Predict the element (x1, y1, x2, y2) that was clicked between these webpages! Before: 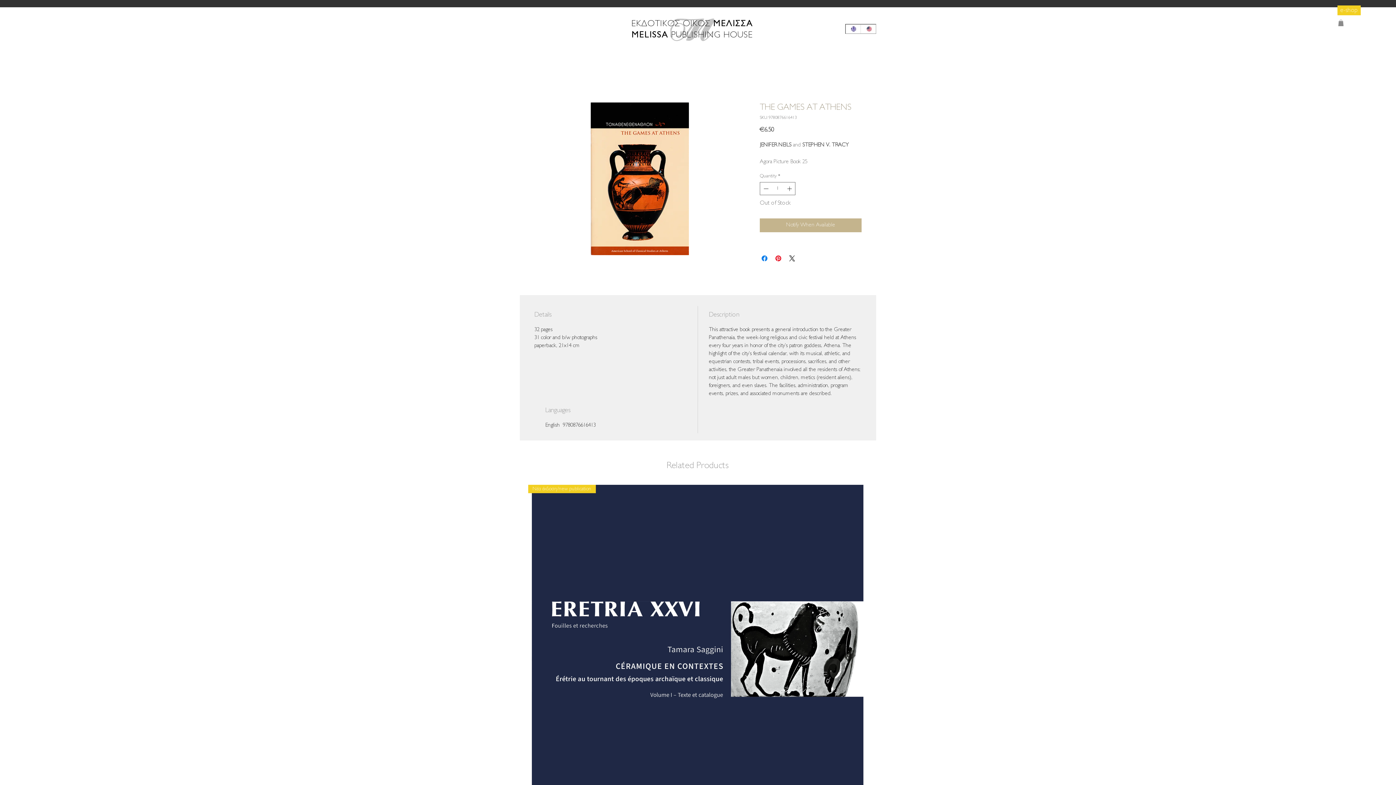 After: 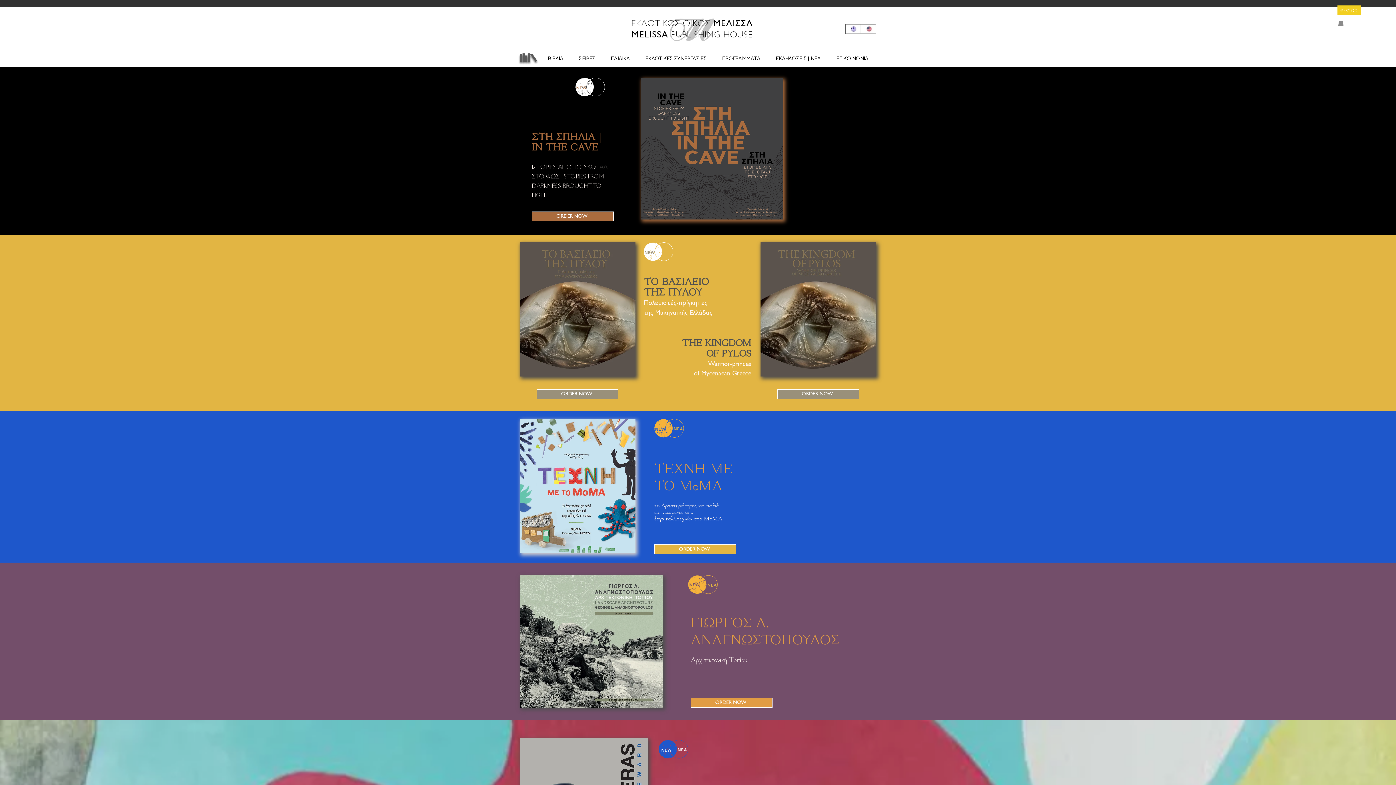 Action: label: e-shop bbox: (1337, 5, 1361, 15)